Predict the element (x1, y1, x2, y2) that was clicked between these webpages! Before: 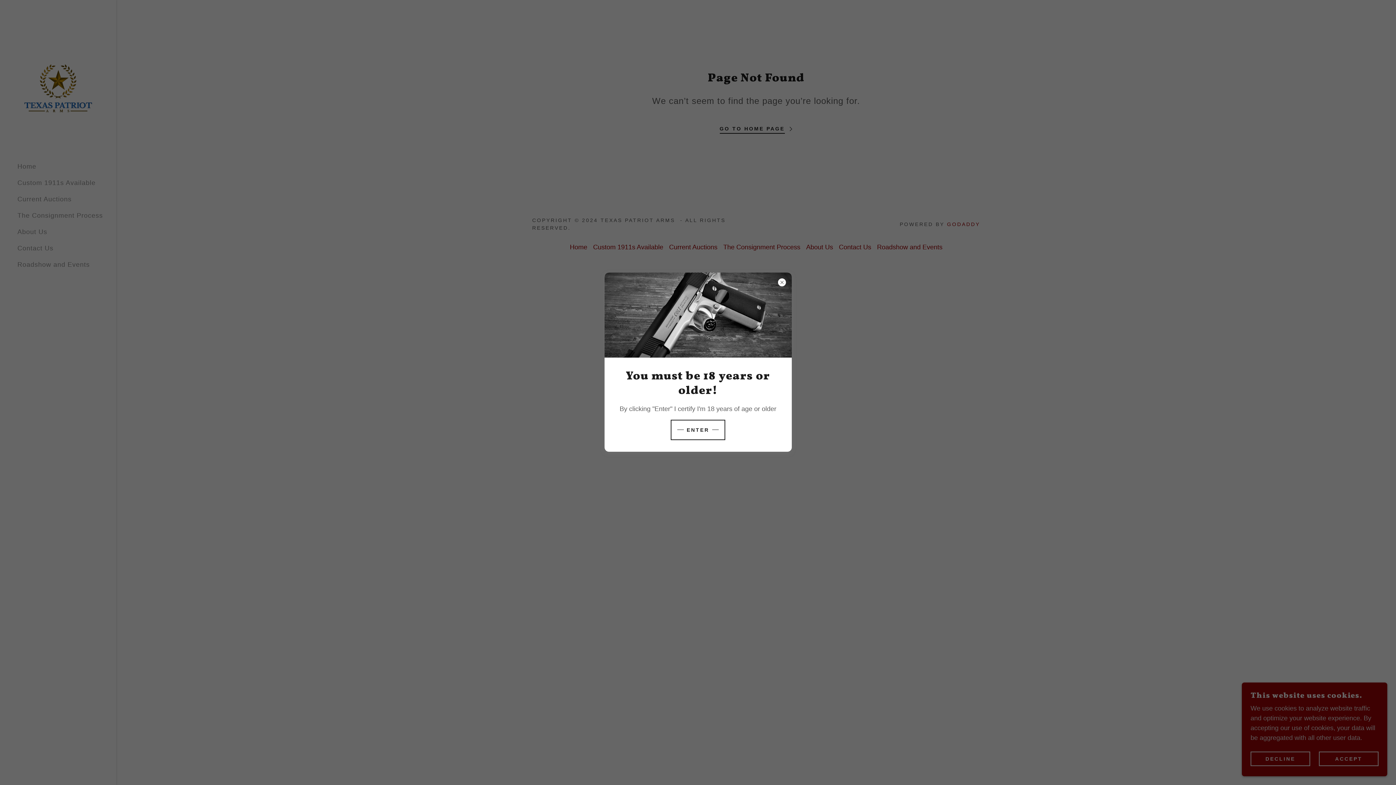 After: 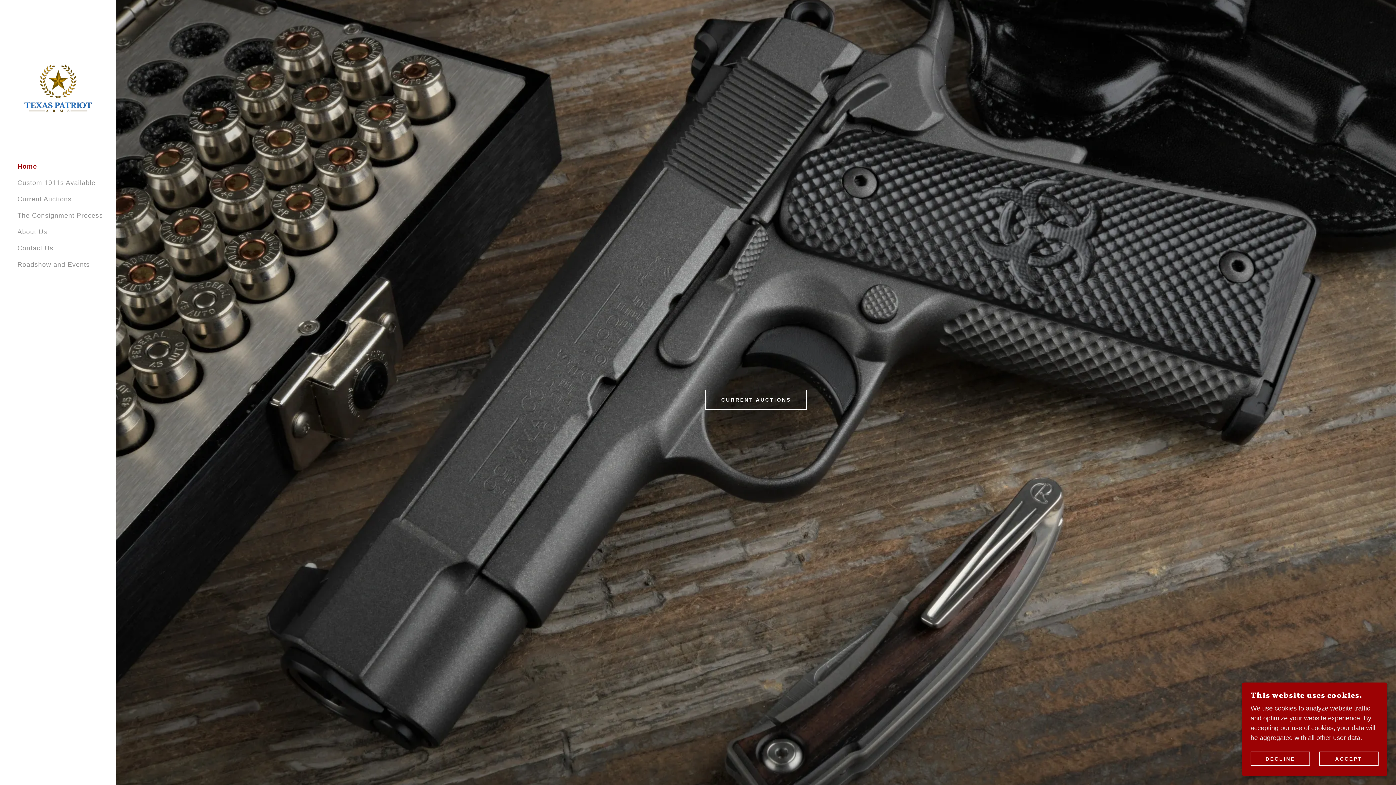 Action: bbox: (670, 419, 725, 440) label: ENTER